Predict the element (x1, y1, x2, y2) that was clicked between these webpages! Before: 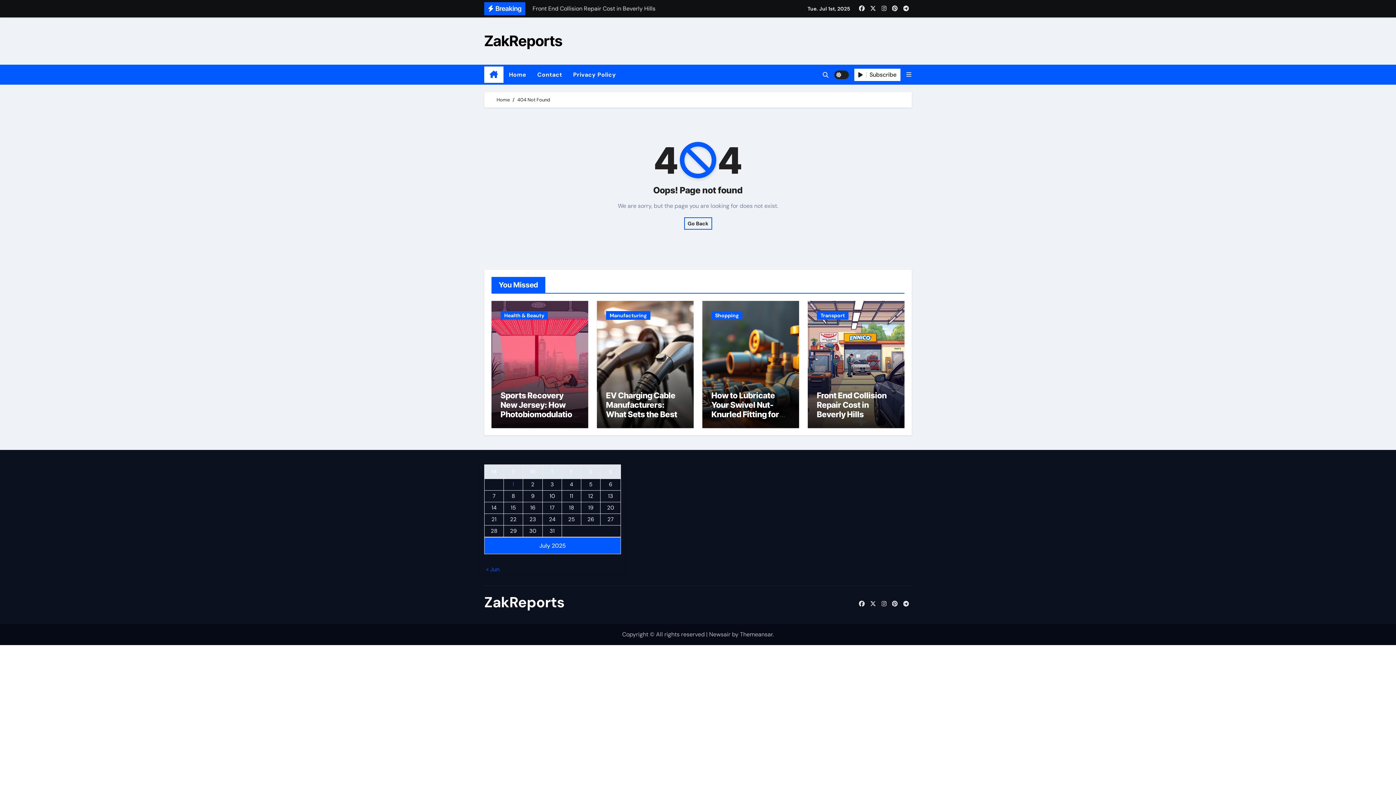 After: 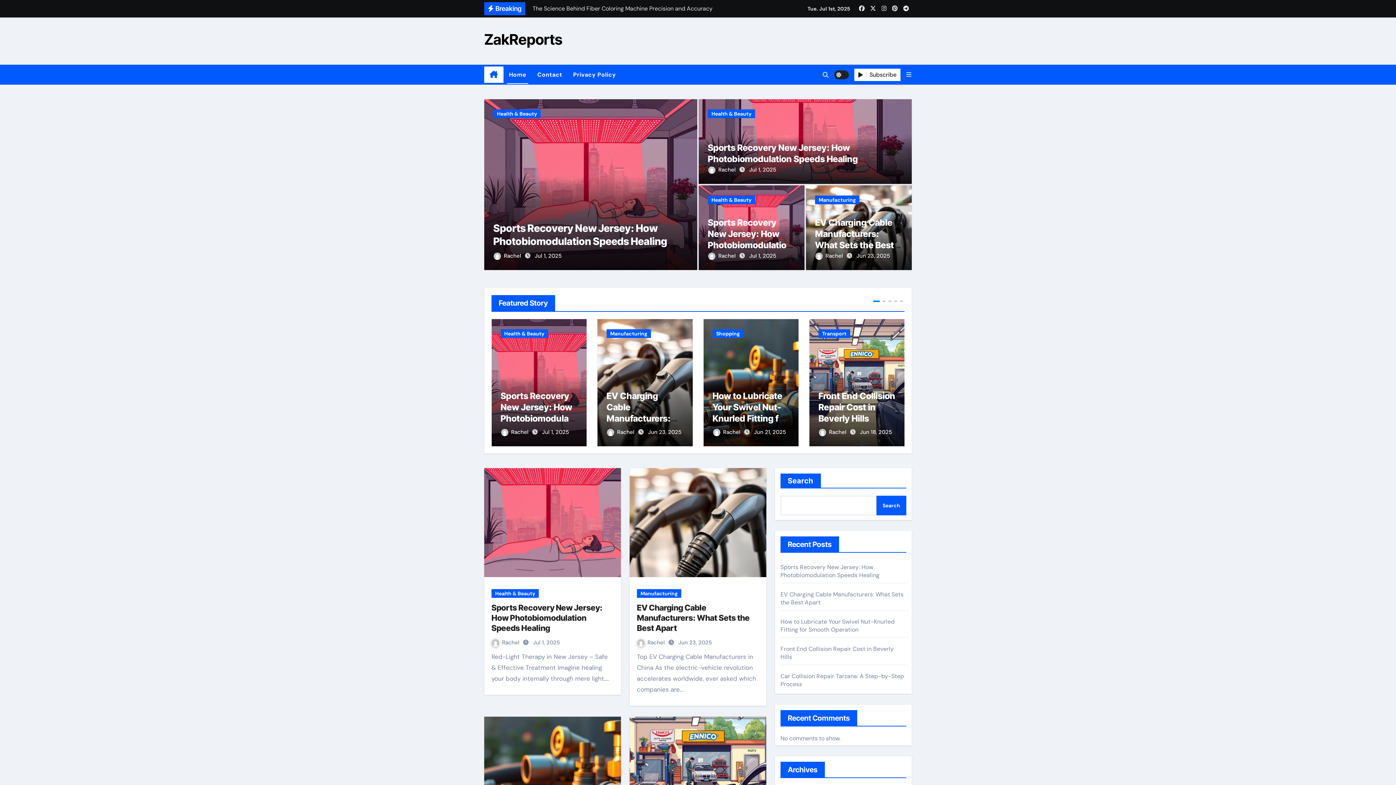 Action: label: ZakReports bbox: (484, 32, 562, 49)